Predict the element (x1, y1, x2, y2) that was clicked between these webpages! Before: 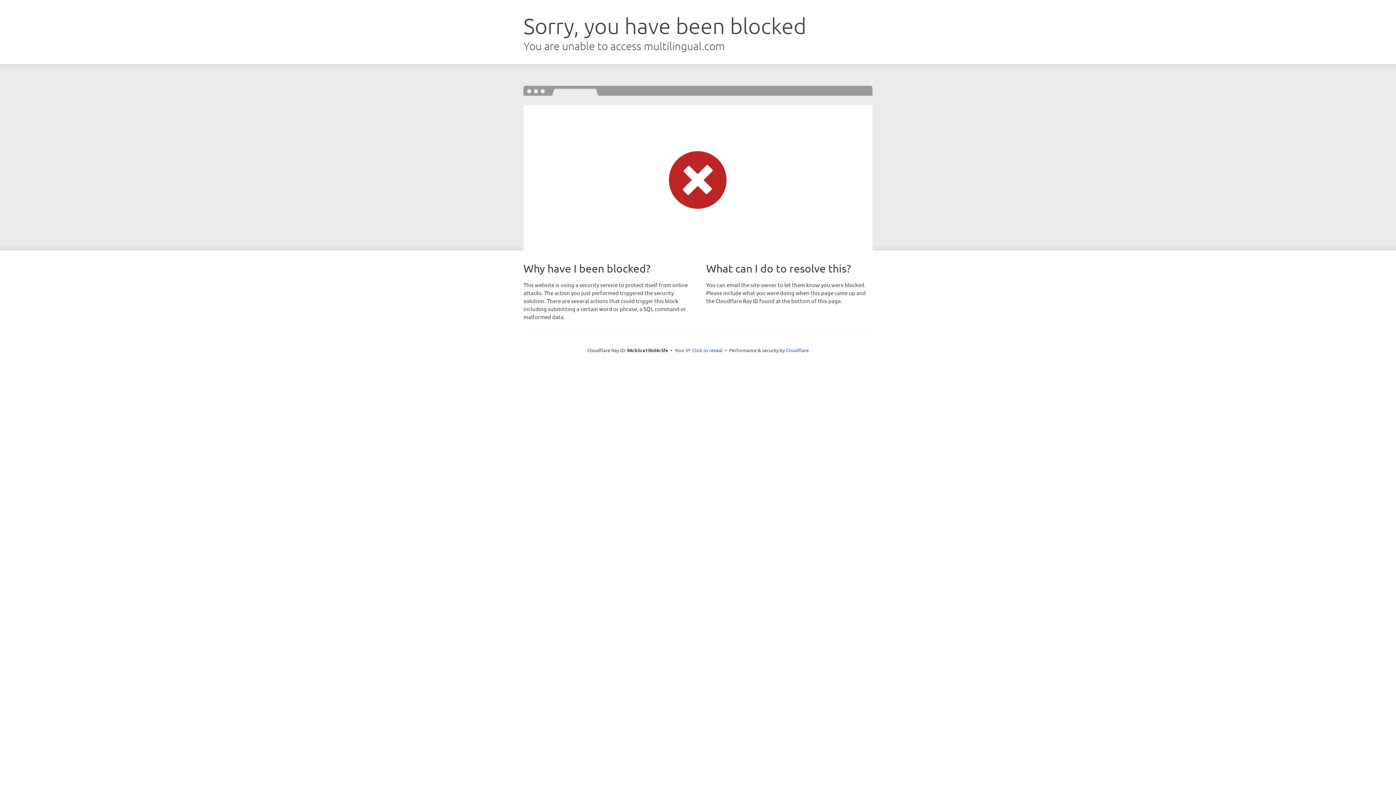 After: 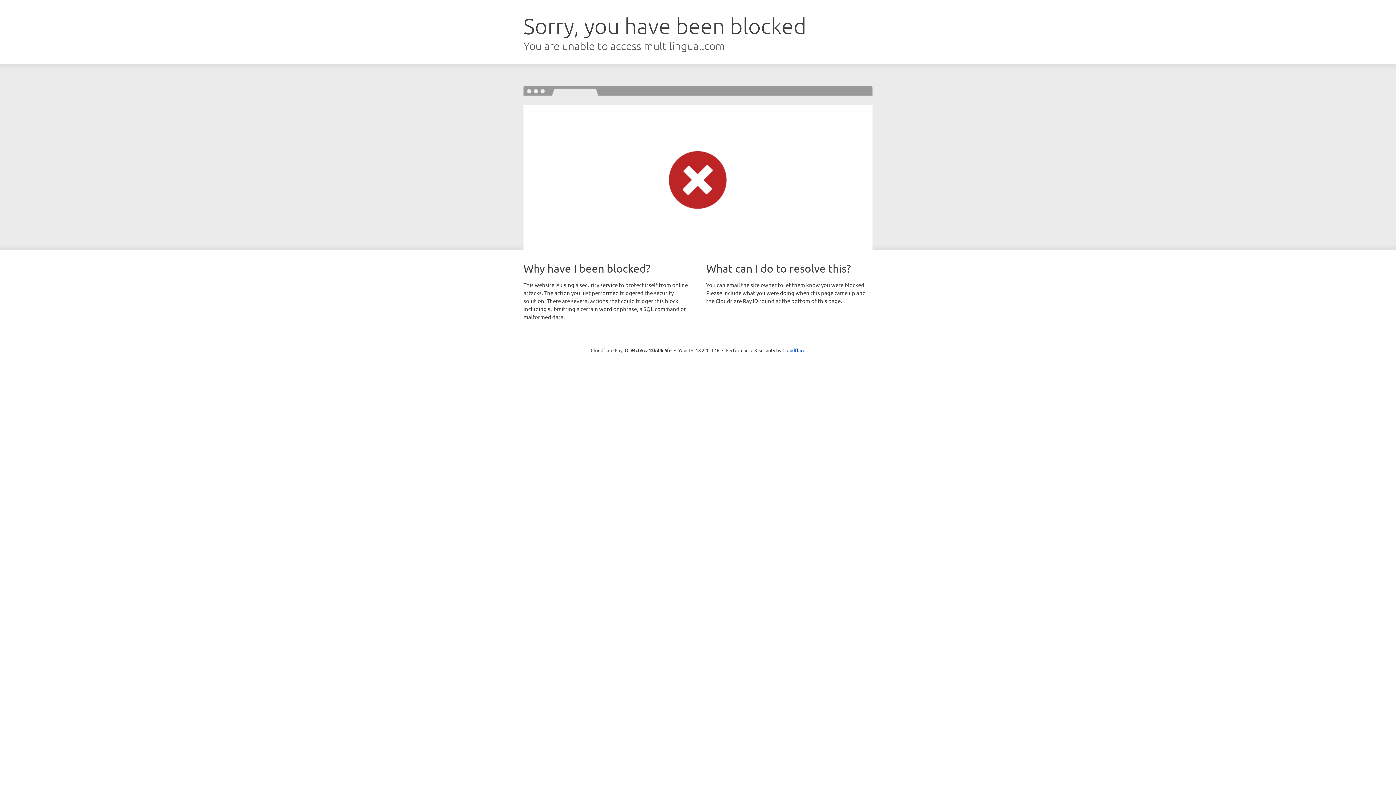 Action: label: Click to reveal bbox: (692, 346, 722, 353)